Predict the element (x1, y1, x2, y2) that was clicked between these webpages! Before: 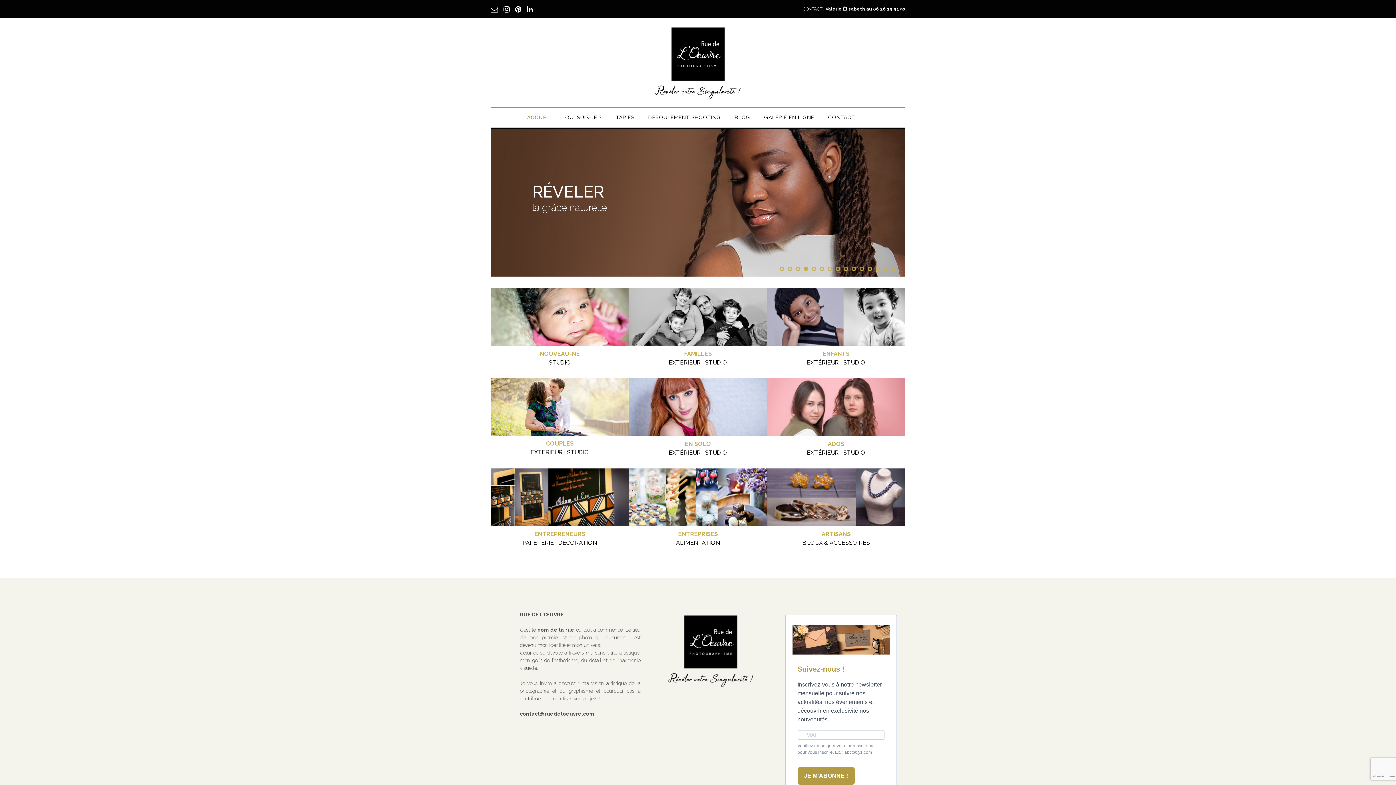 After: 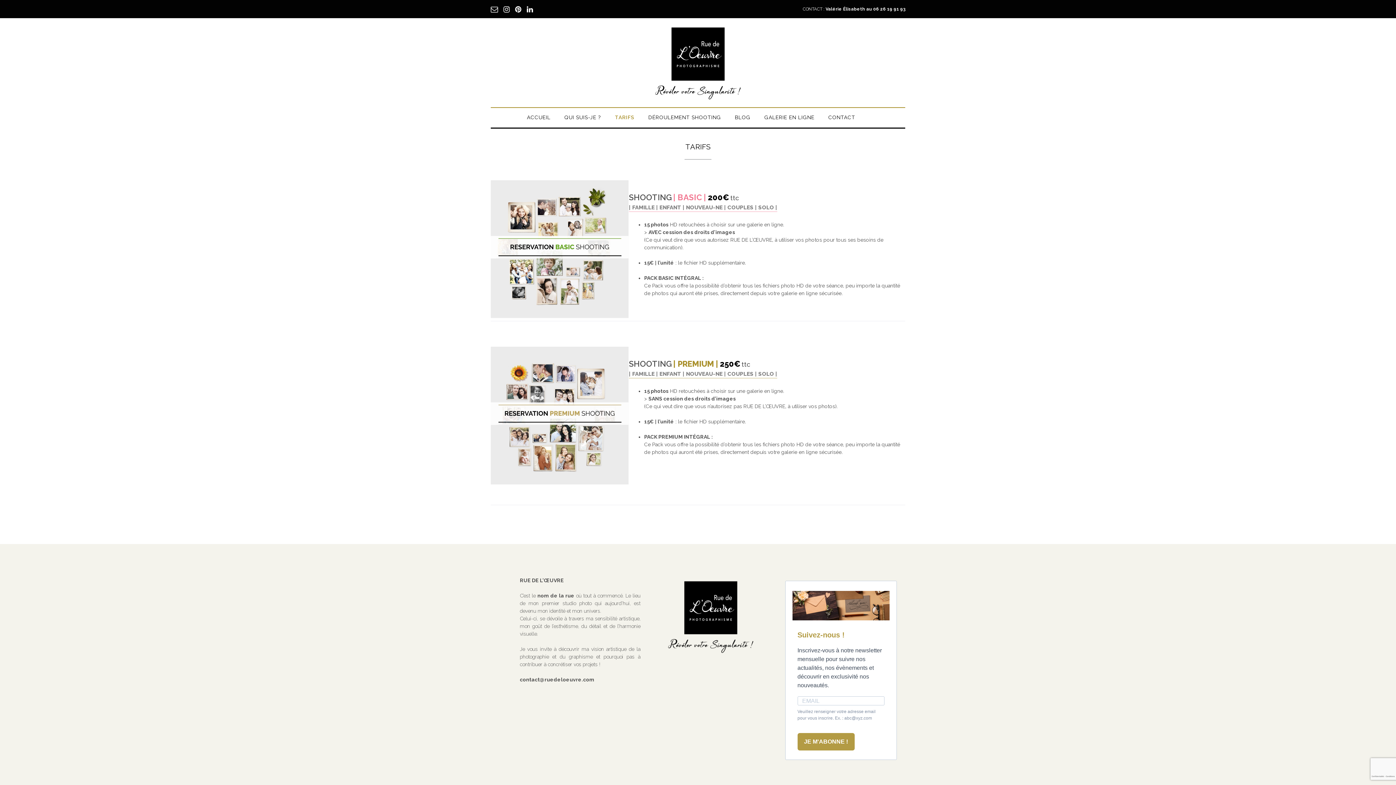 Action: label: TARIFS bbox: (616, 114, 634, 127)